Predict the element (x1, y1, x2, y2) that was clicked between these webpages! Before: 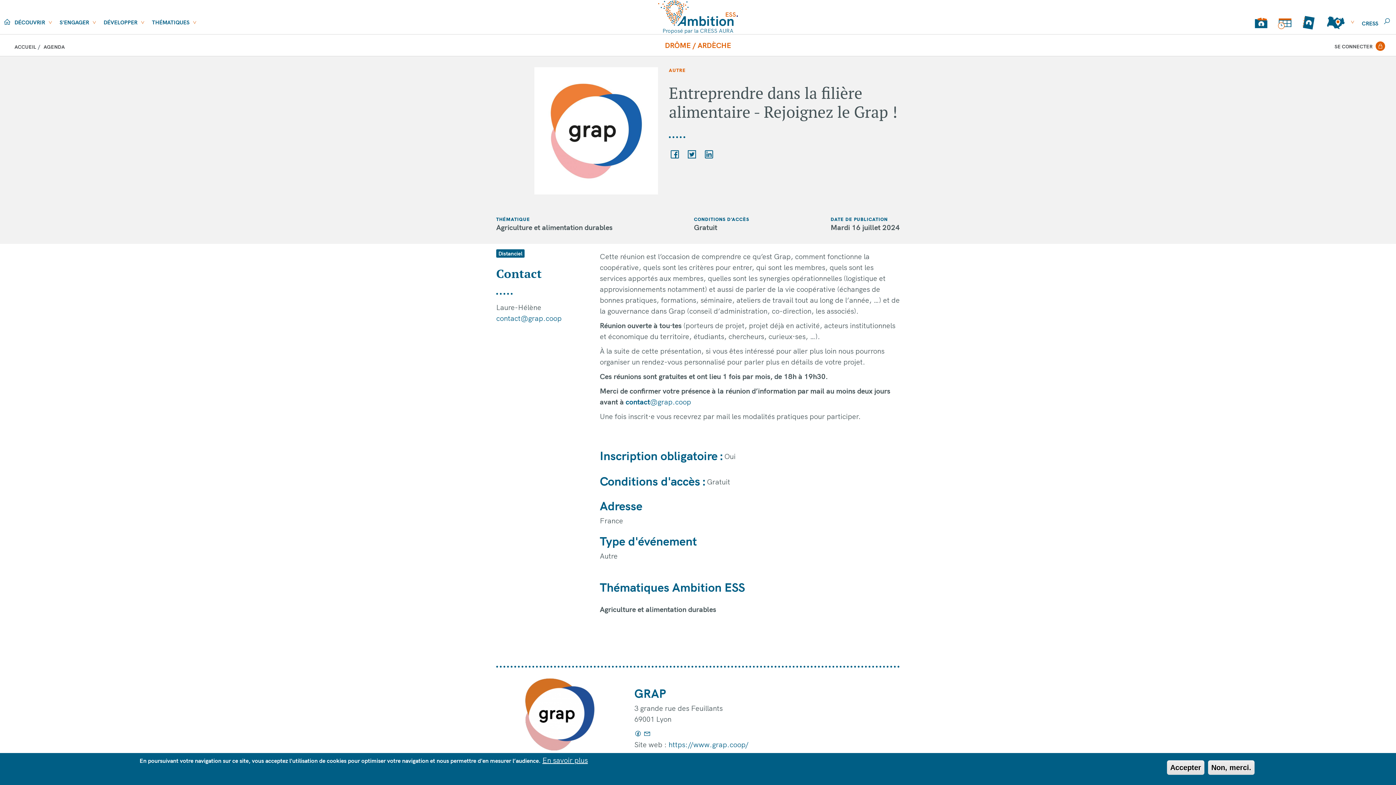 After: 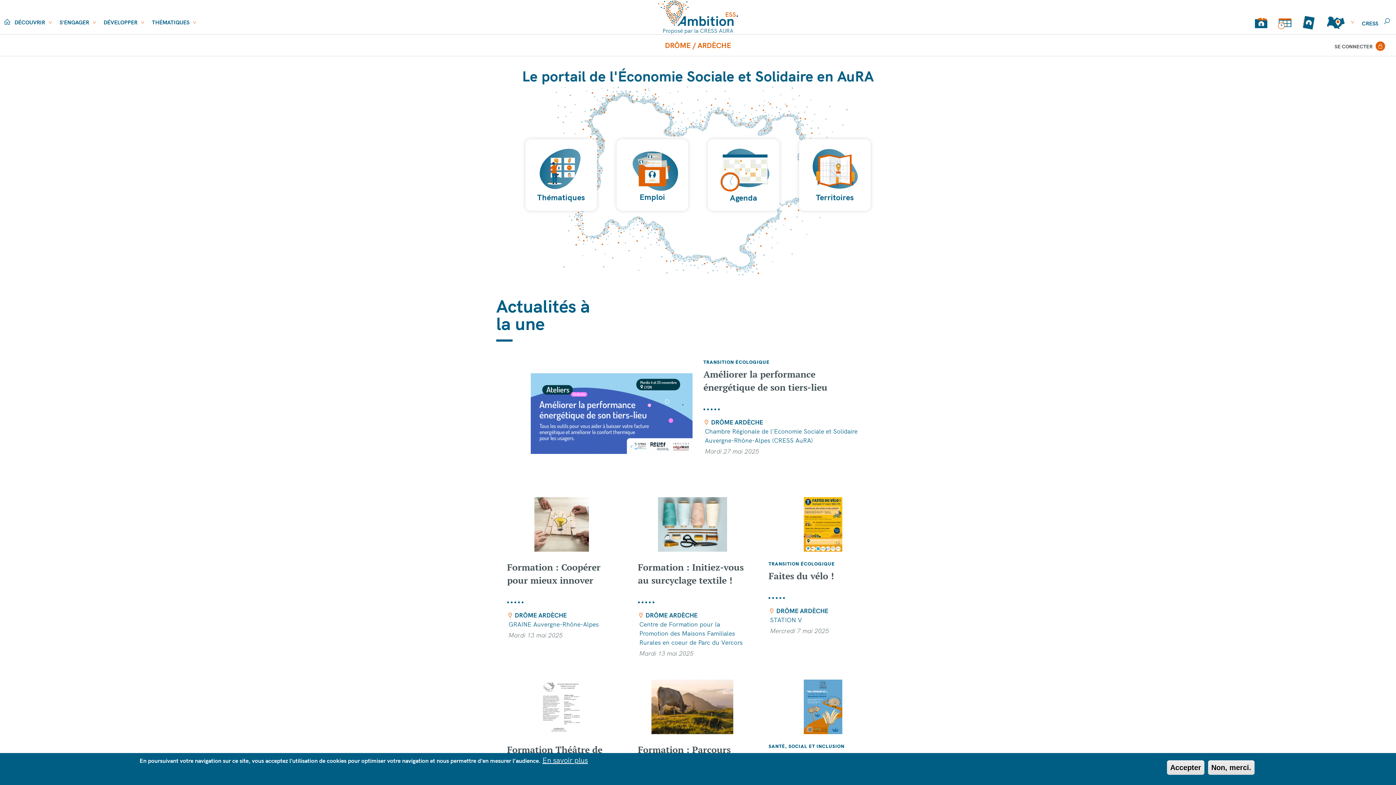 Action: label: Proposé par la CRESS AURA bbox: (657, 0, 739, 34)